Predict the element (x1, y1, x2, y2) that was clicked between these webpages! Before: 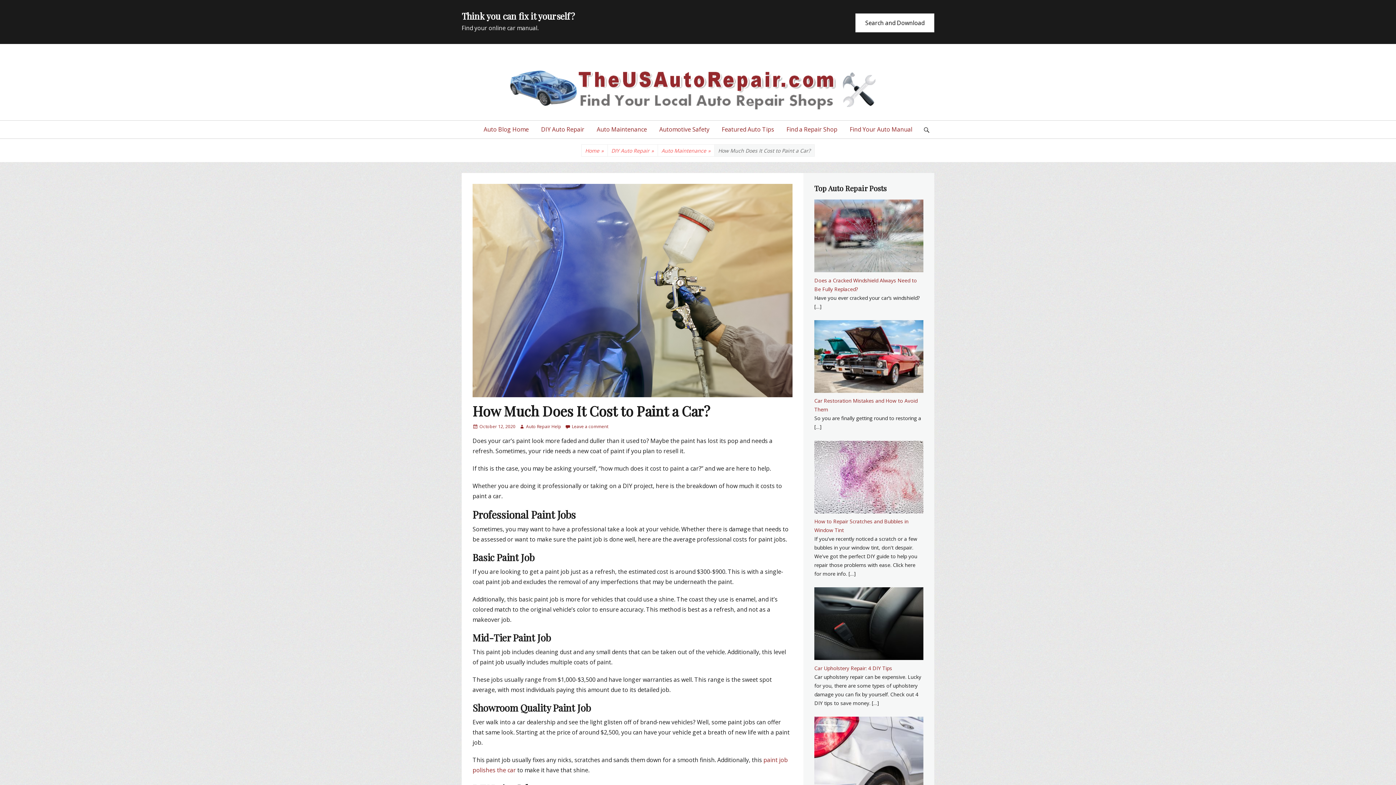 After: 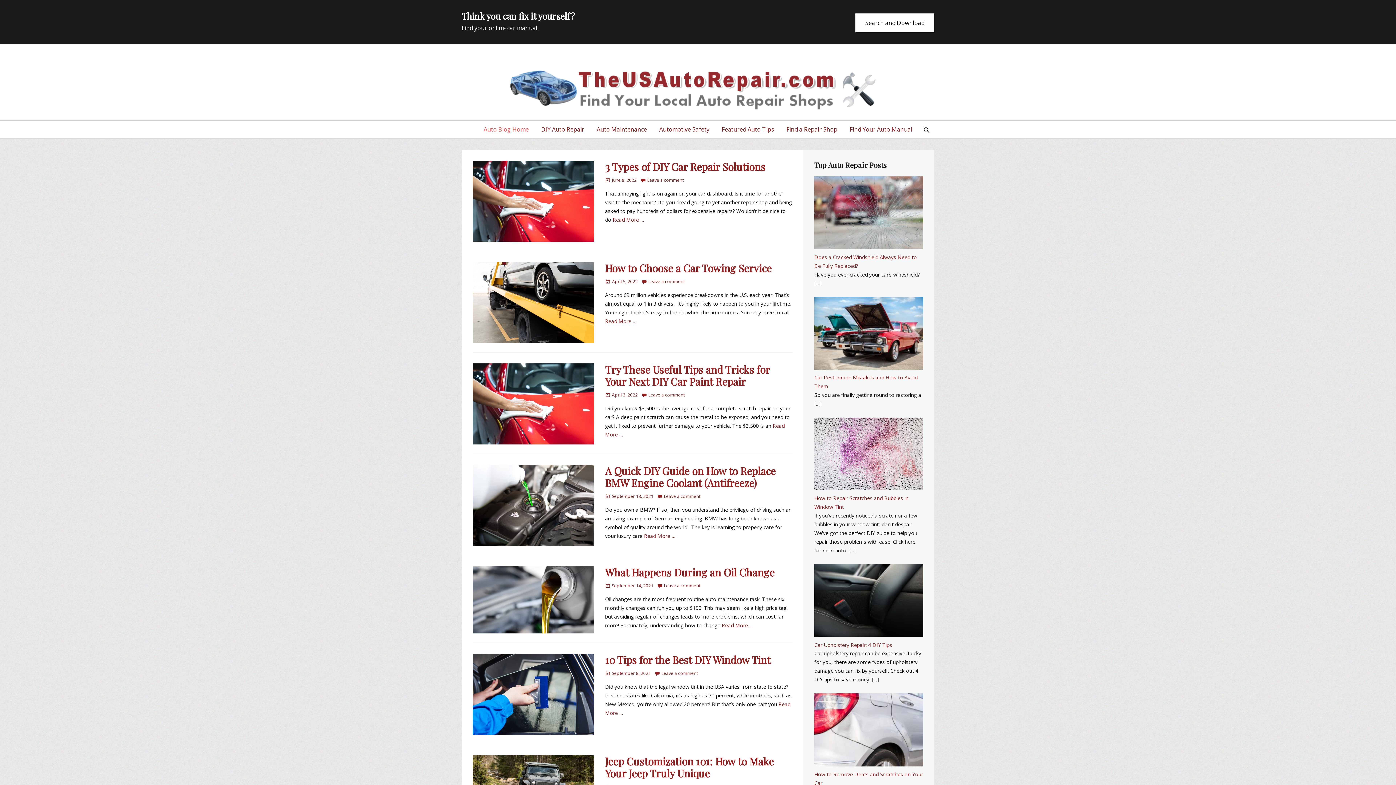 Action: bbox: (519, 423, 561, 429) label: Auto Repair Help